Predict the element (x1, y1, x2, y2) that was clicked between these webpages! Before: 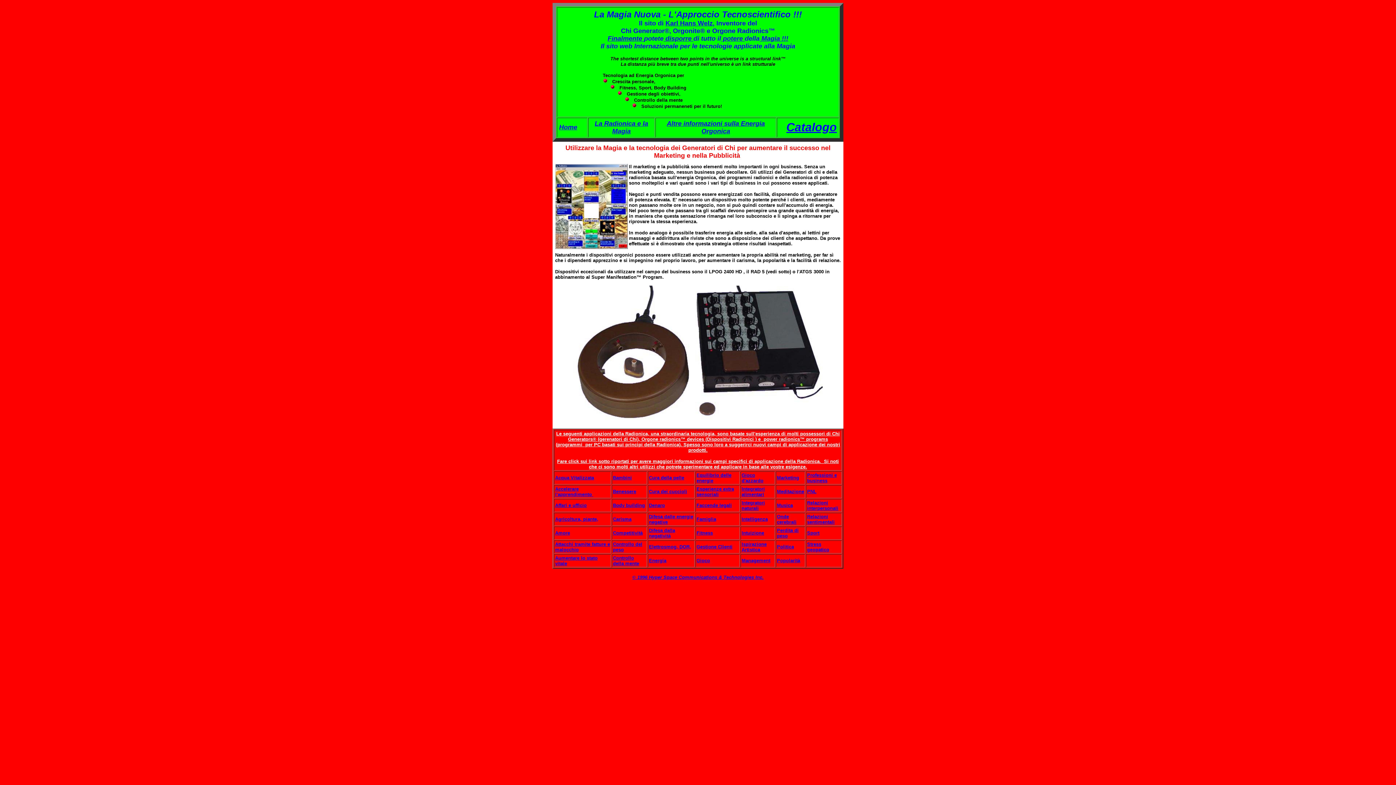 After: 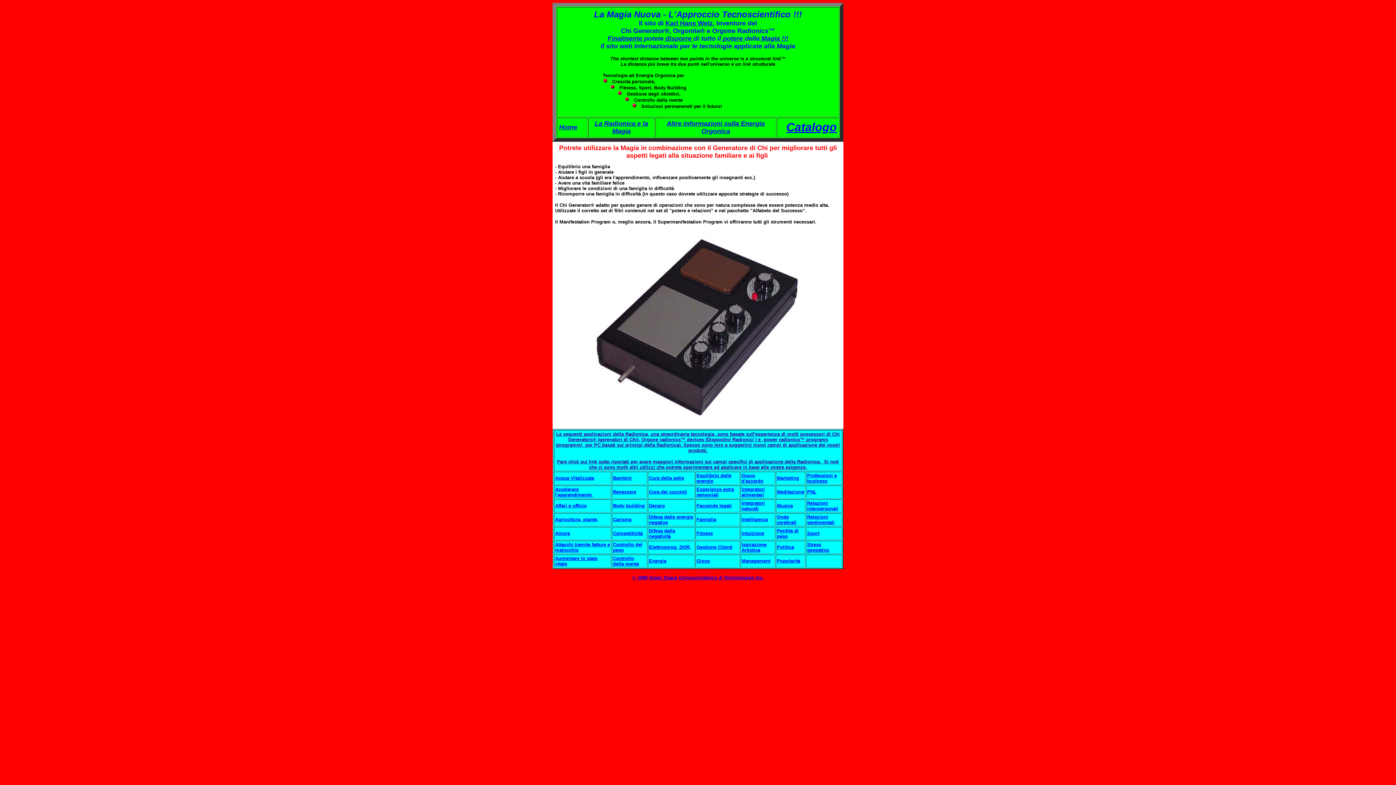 Action: bbox: (613, 475, 632, 480) label: Bambini